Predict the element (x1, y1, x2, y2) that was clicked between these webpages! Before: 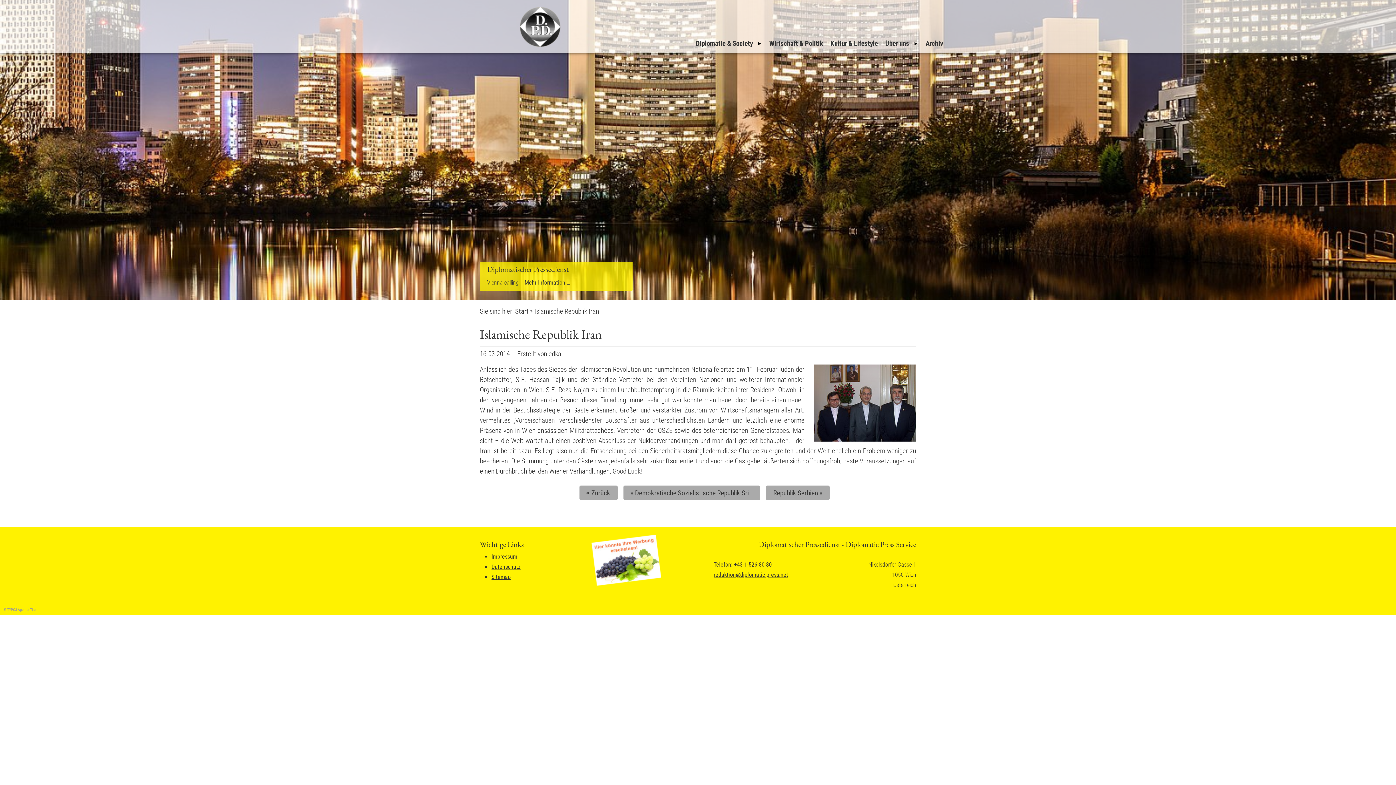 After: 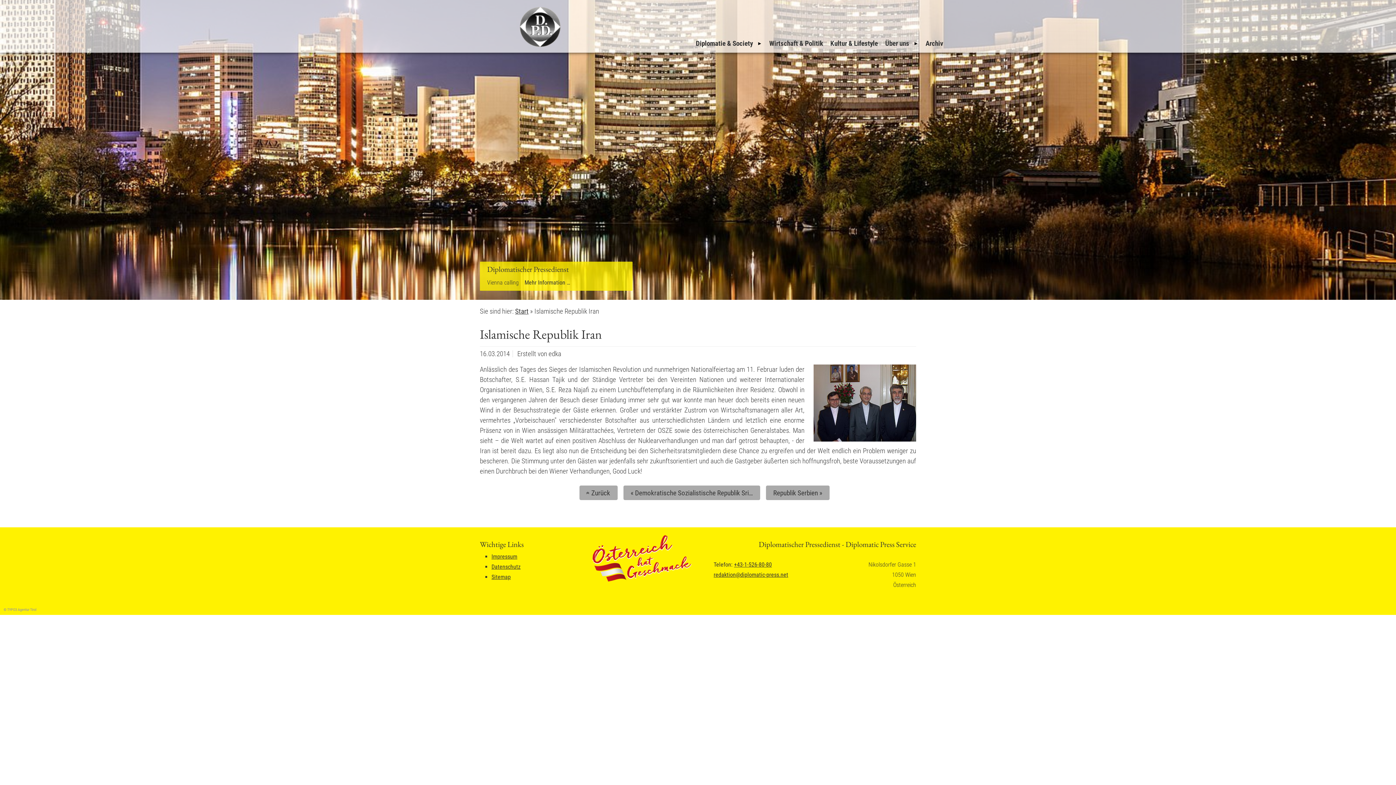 Action: bbox: (524, 279, 570, 286) label: Mehr Information …